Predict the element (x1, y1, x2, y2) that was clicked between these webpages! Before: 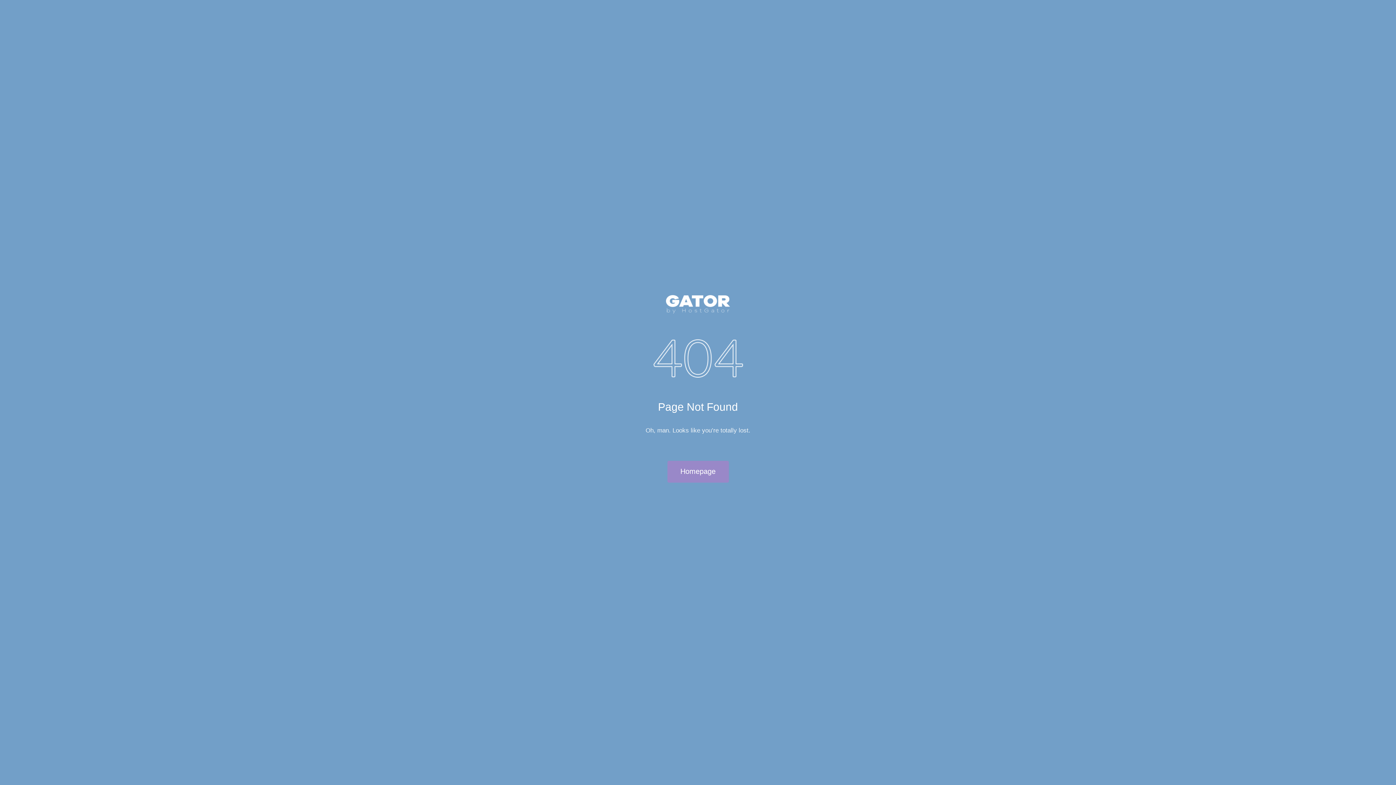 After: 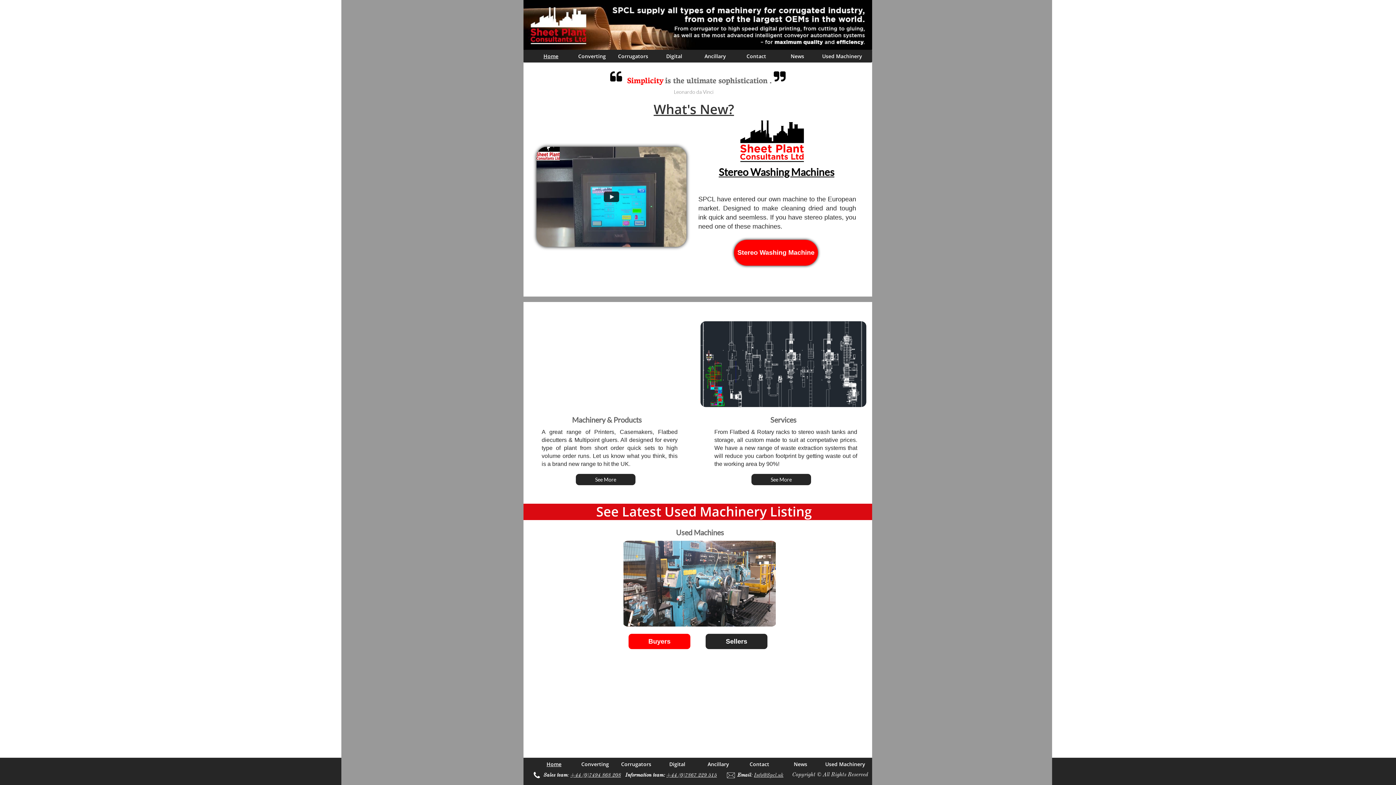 Action: label: Homepage bbox: (667, 461, 728, 482)